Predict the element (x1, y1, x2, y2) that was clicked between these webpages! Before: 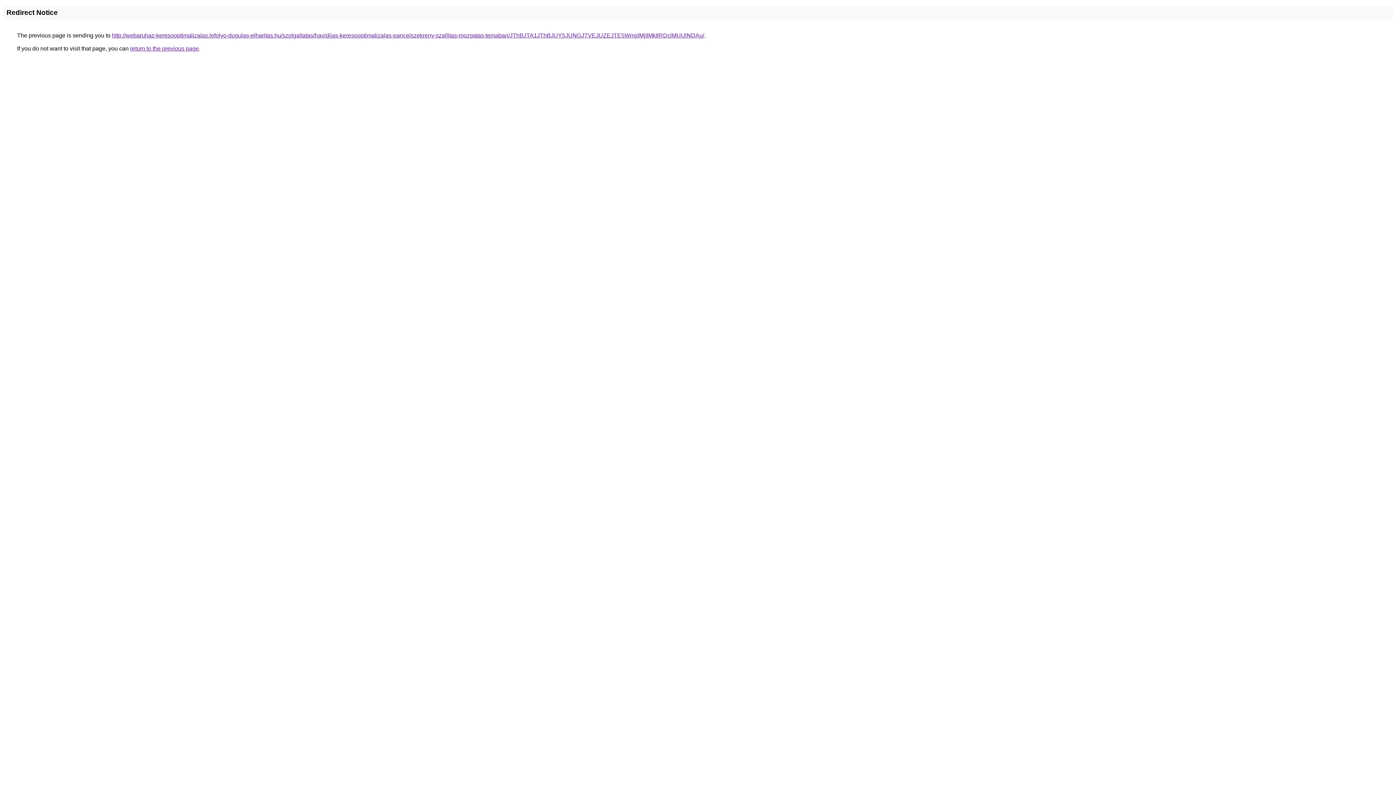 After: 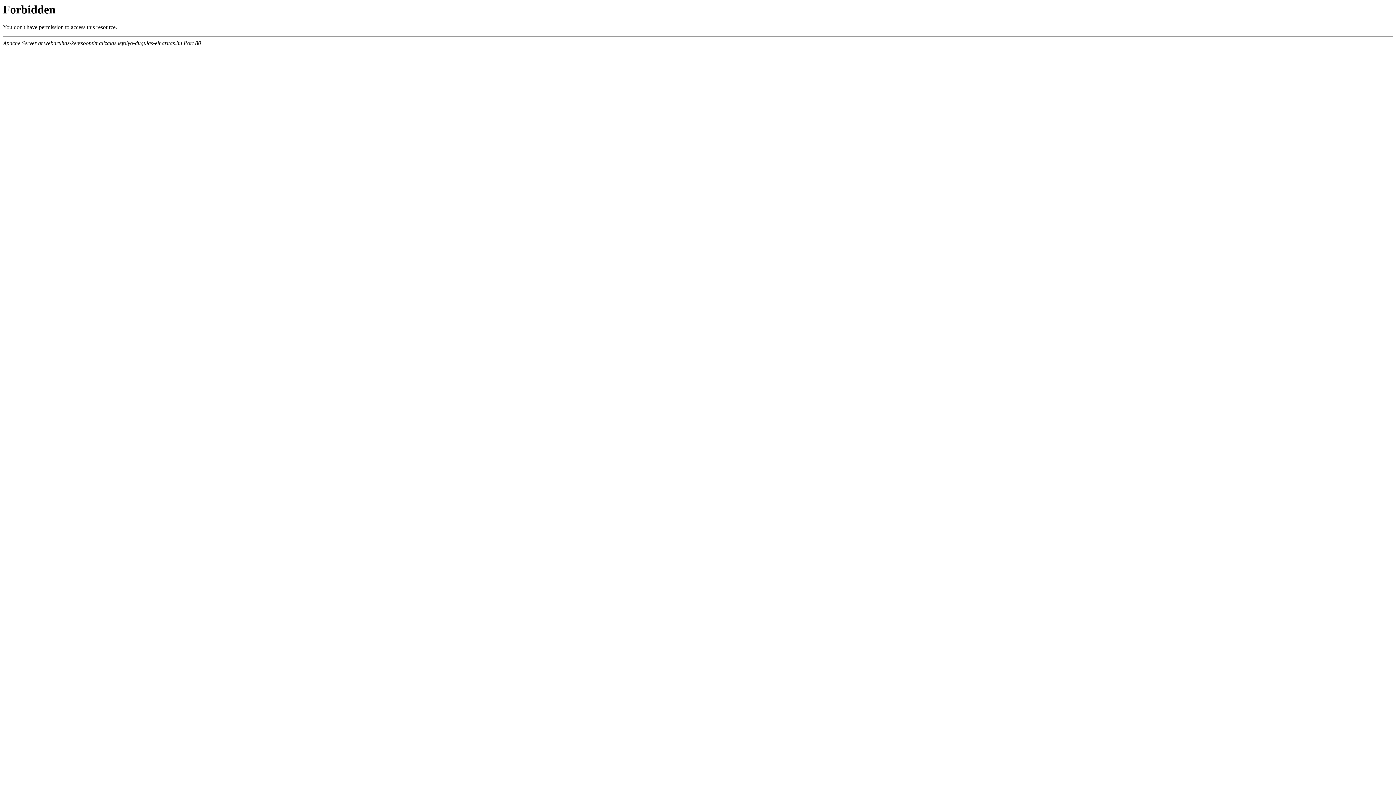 Action: bbox: (112, 32, 704, 38) label: http://webaruhaz-keresooptimalizalas.lefolyo-dugulas-elharitas.hu/szolgaltatas/havidijas-keresooptimalizalas-pancelszekreny-szallitas-mozgatas-temaban/JThBJTA1JThBJUY5JUNGJTVEJUZEJTE5WmslMjIlMkIlRDclMUUlNDAu/